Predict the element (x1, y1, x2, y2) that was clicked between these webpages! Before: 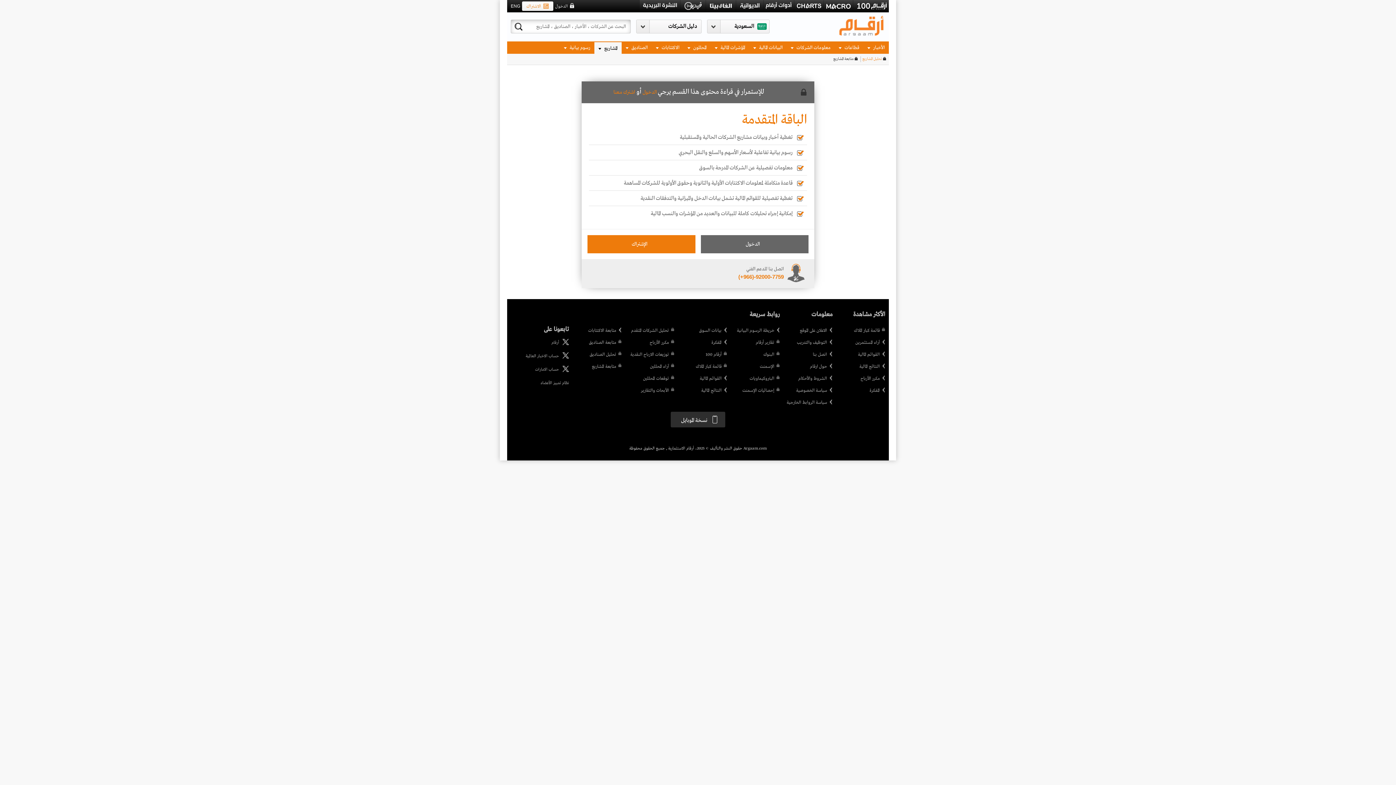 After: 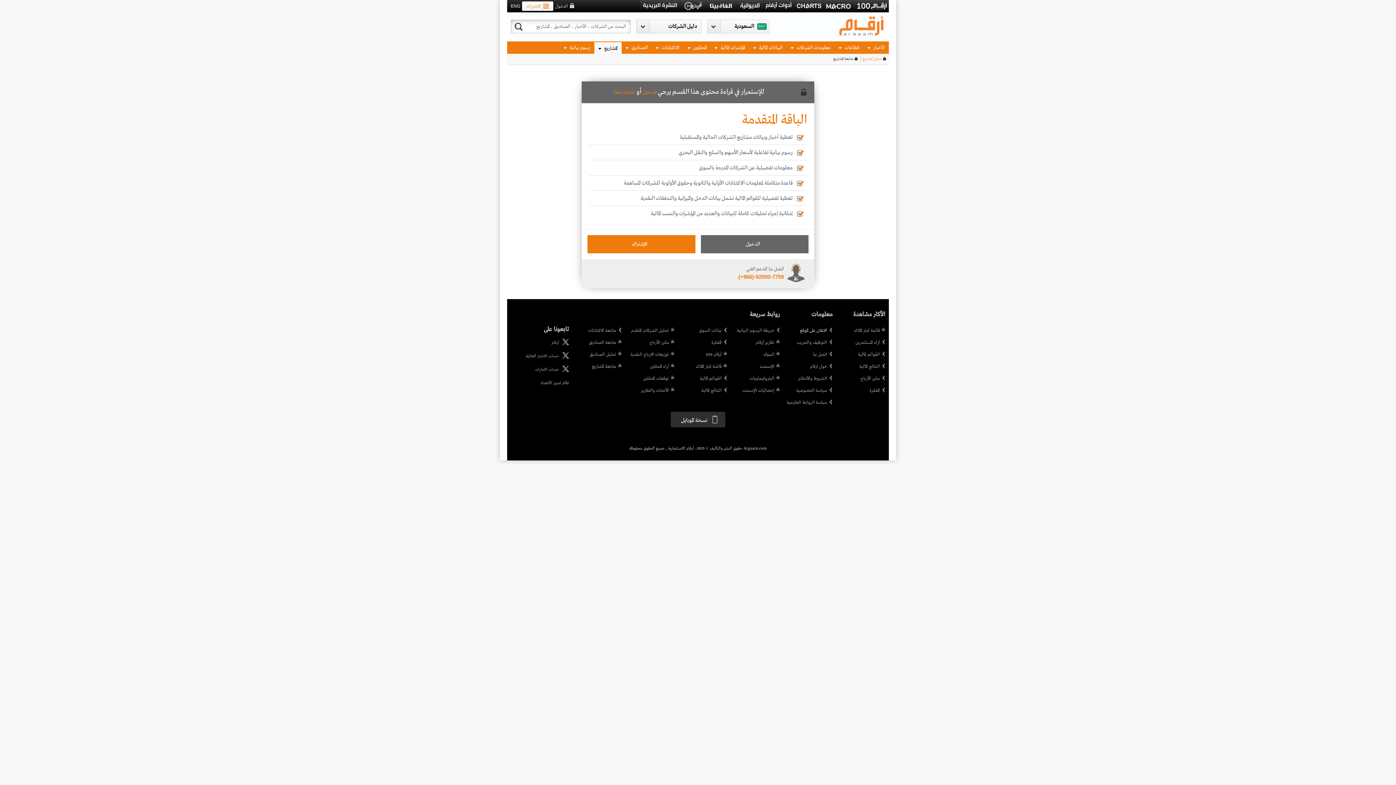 Action: label: الاعلان على الموقع bbox: (786, 327, 832, 334)